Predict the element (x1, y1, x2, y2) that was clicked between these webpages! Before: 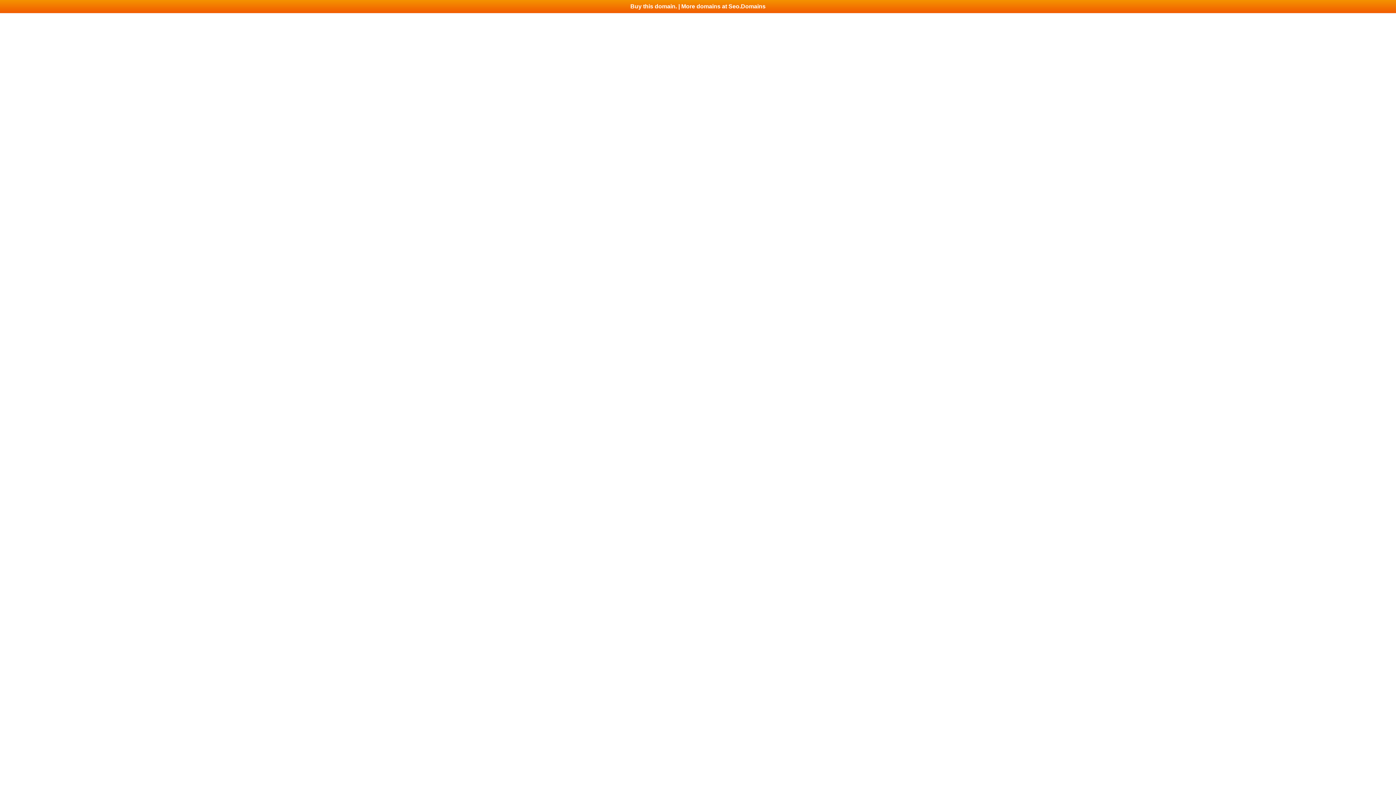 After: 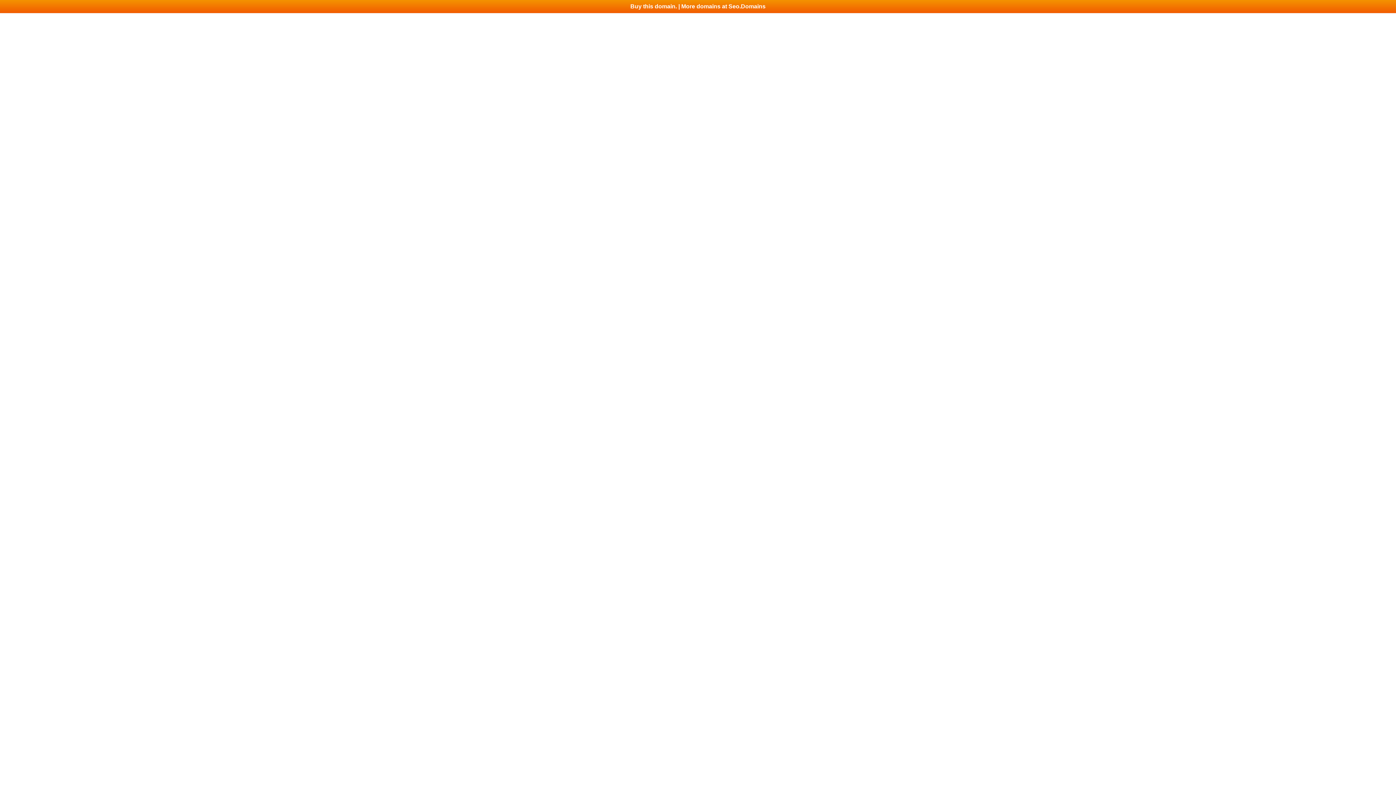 Action: bbox: (0, 0, 1396, 13) label: Buy this domain. | More domains at Seo.Domains